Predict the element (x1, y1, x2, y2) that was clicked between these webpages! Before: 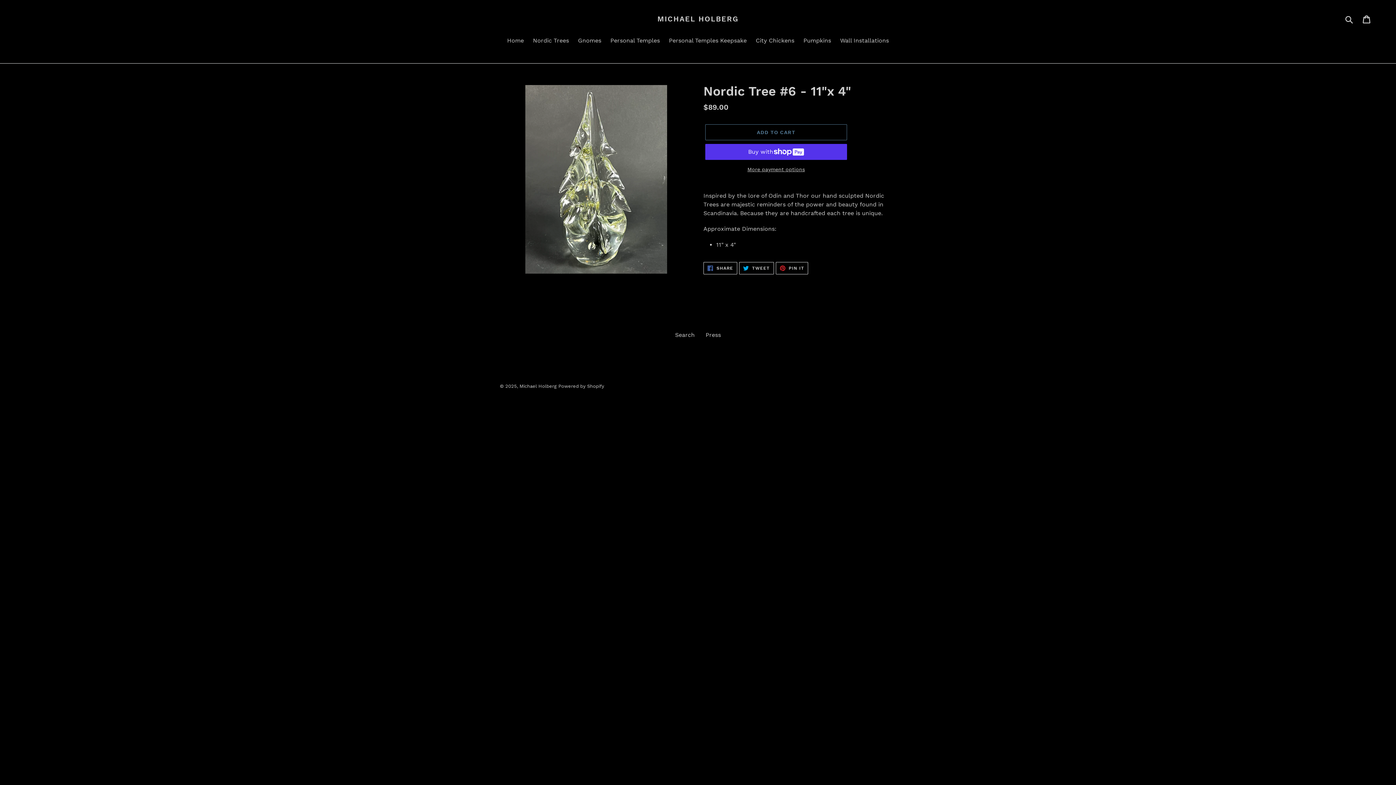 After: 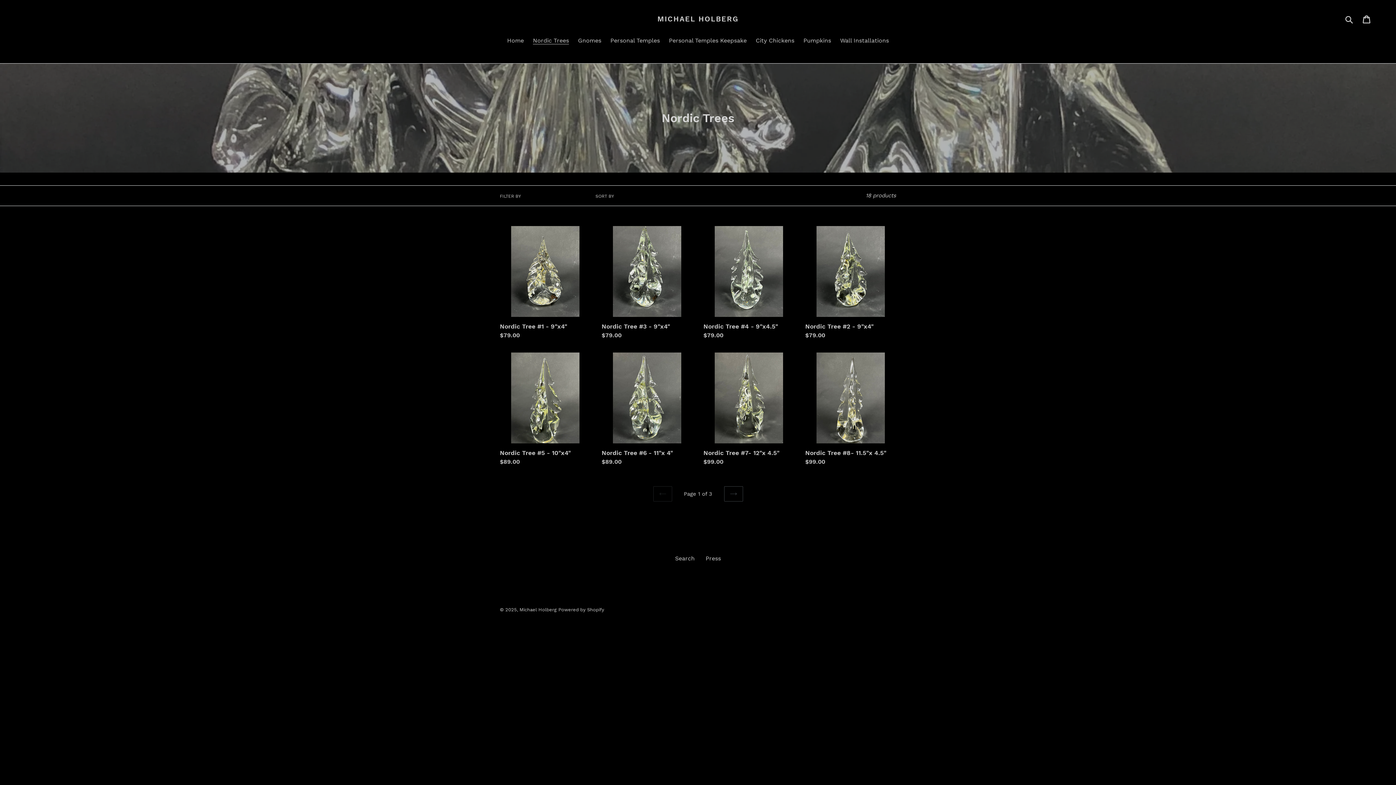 Action: label: Nordic Trees bbox: (529, 36, 572, 46)